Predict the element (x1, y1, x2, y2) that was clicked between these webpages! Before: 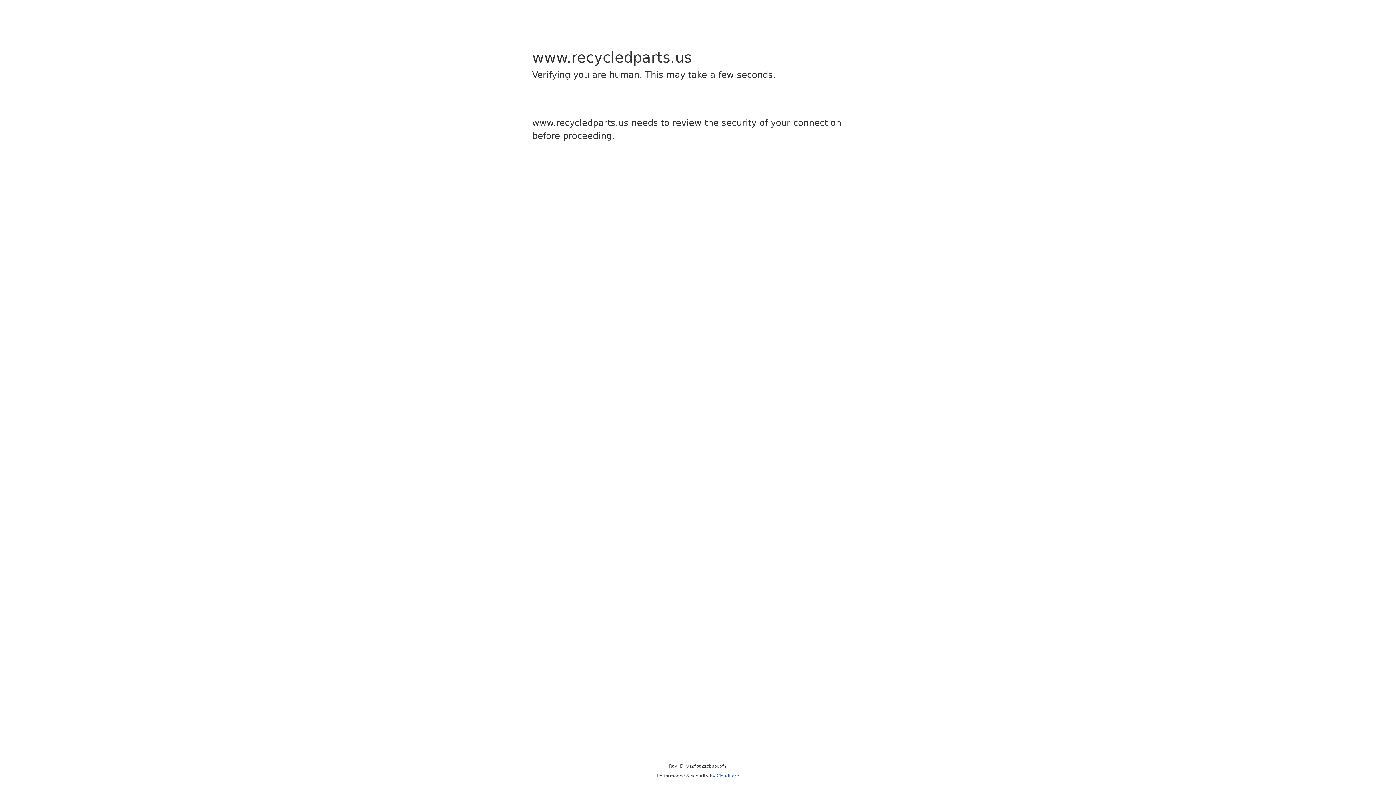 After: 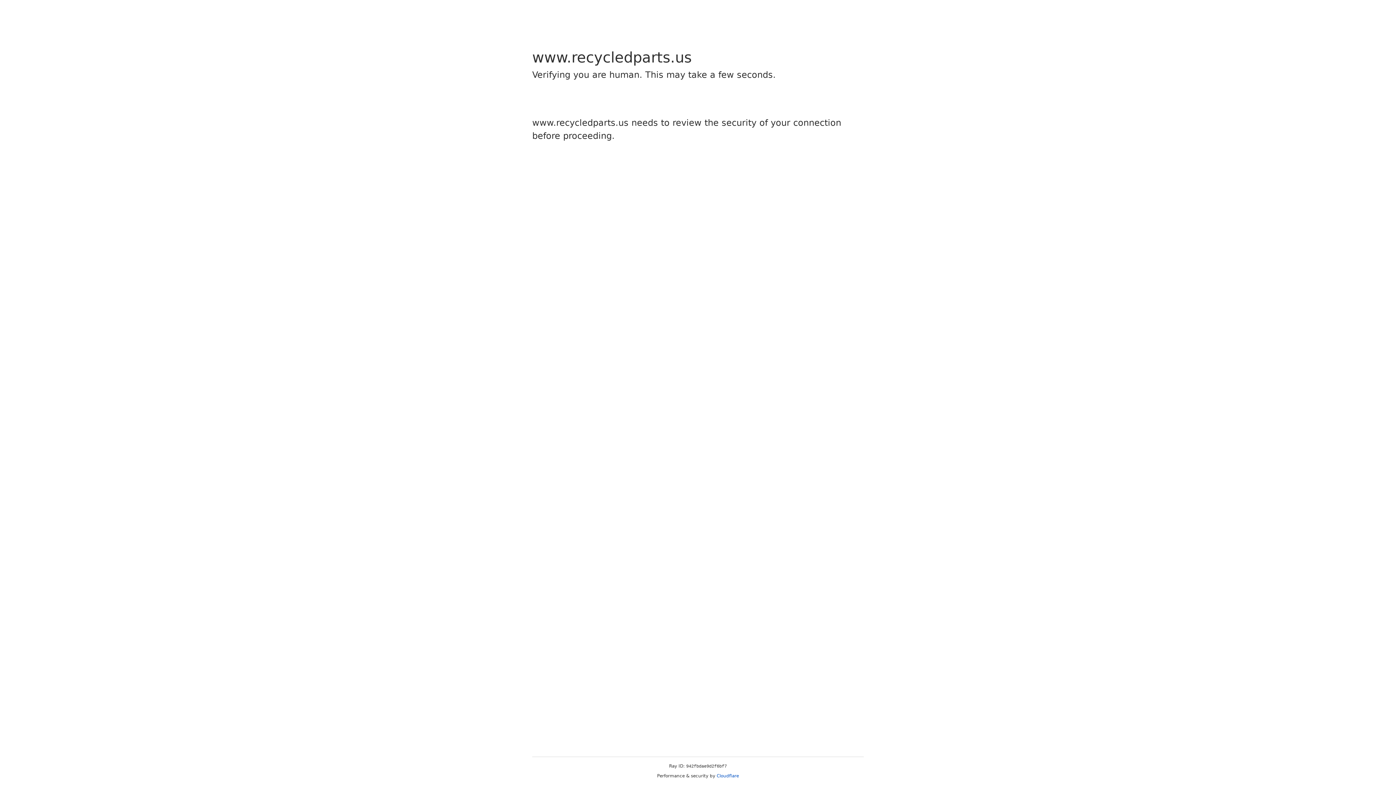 Action: label: Cloudflare bbox: (716, 773, 739, 778)